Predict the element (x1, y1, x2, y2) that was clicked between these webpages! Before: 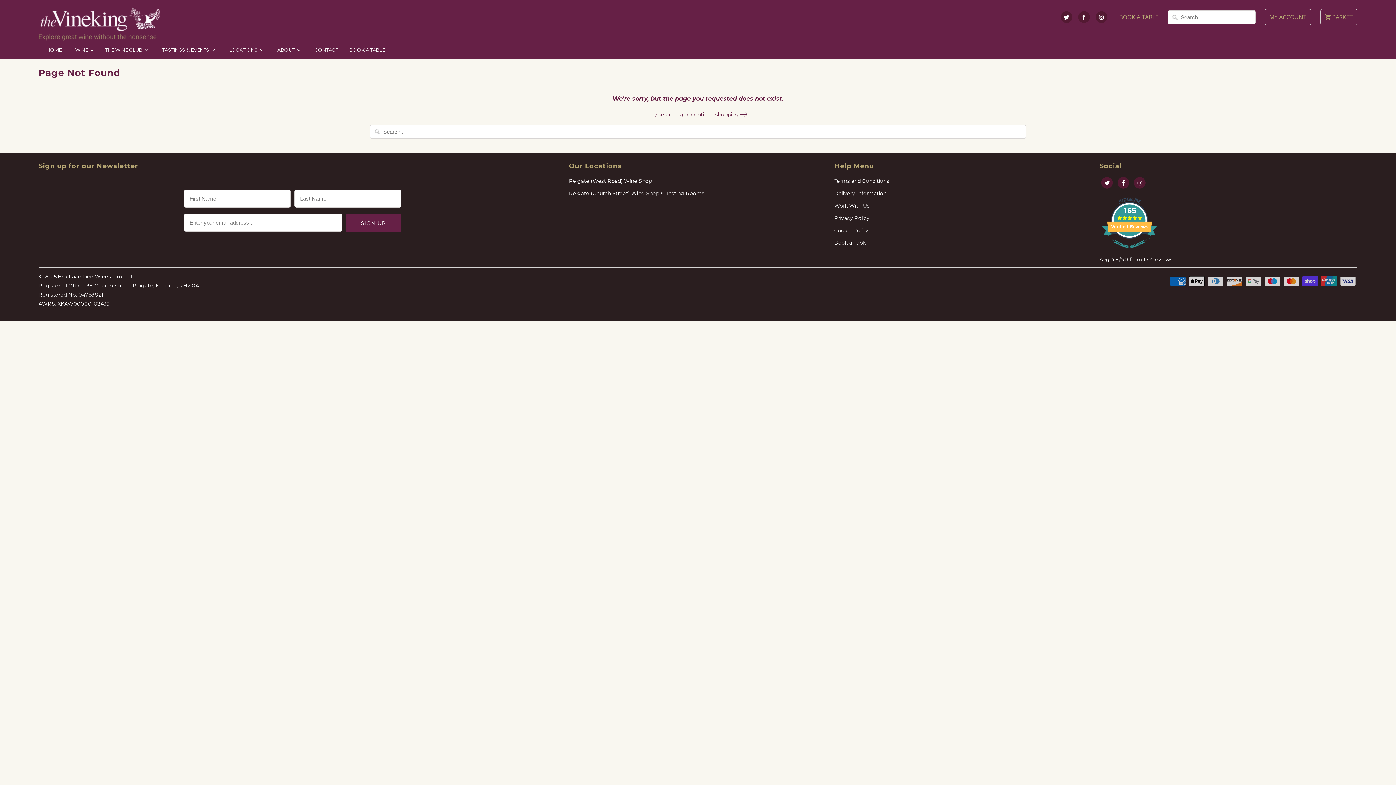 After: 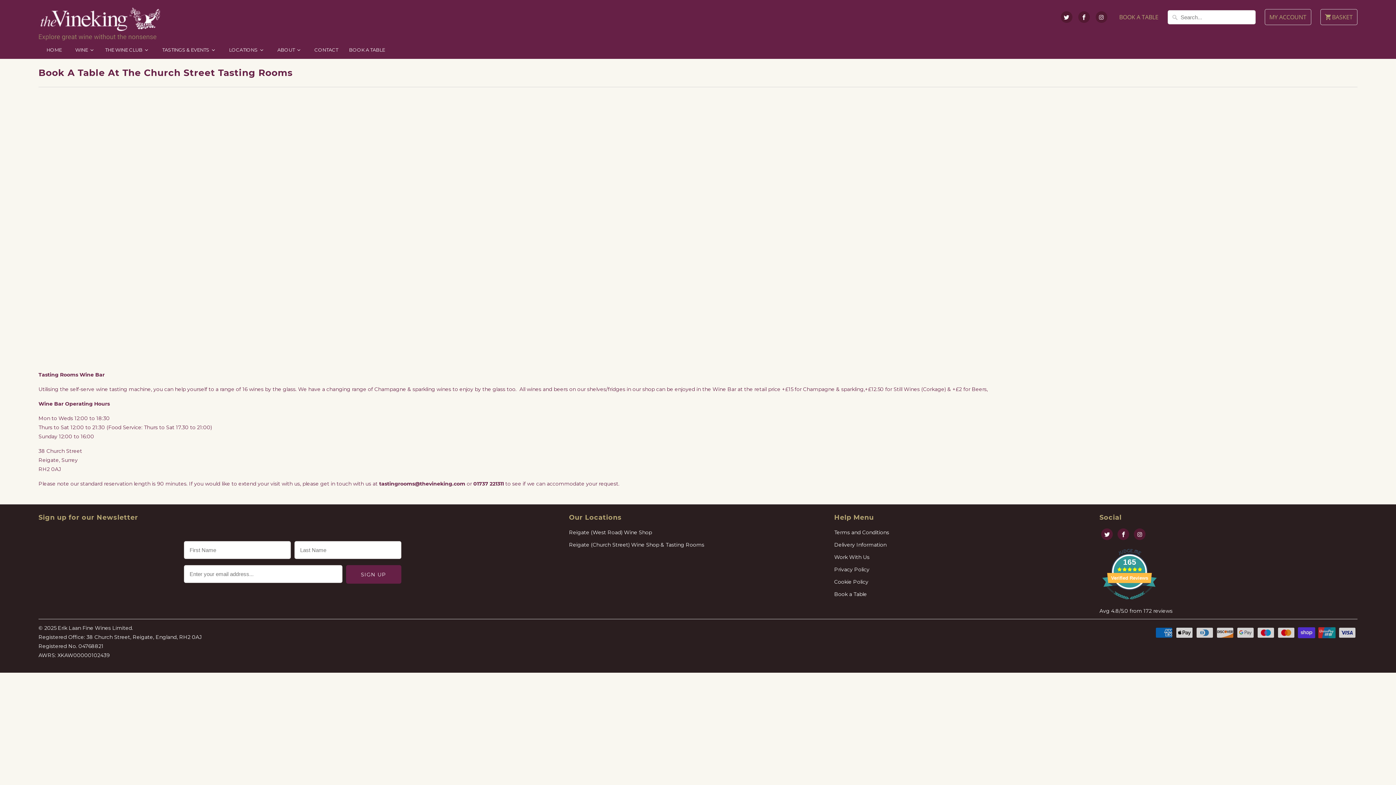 Action: label: BOOK A TABLE bbox: (1119, 13, 1158, 21)